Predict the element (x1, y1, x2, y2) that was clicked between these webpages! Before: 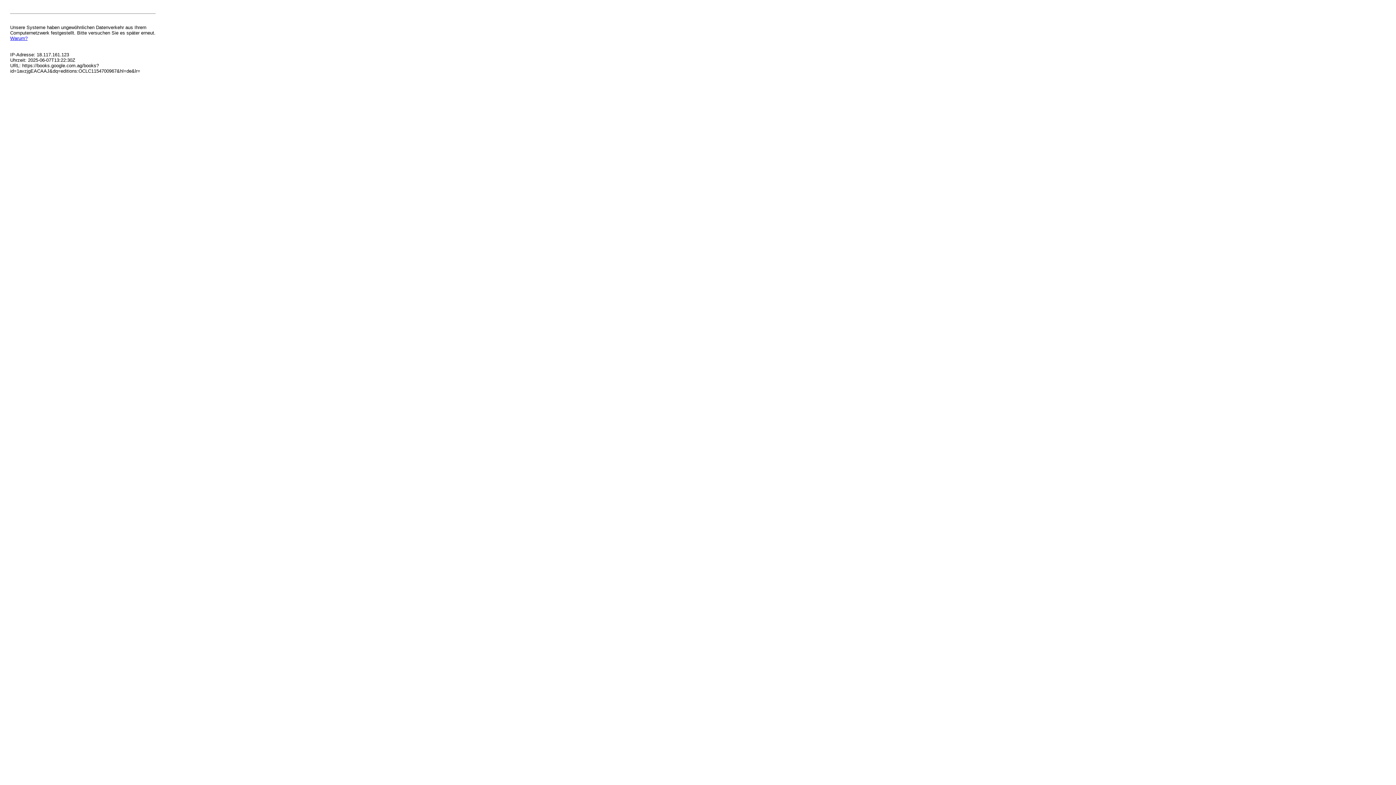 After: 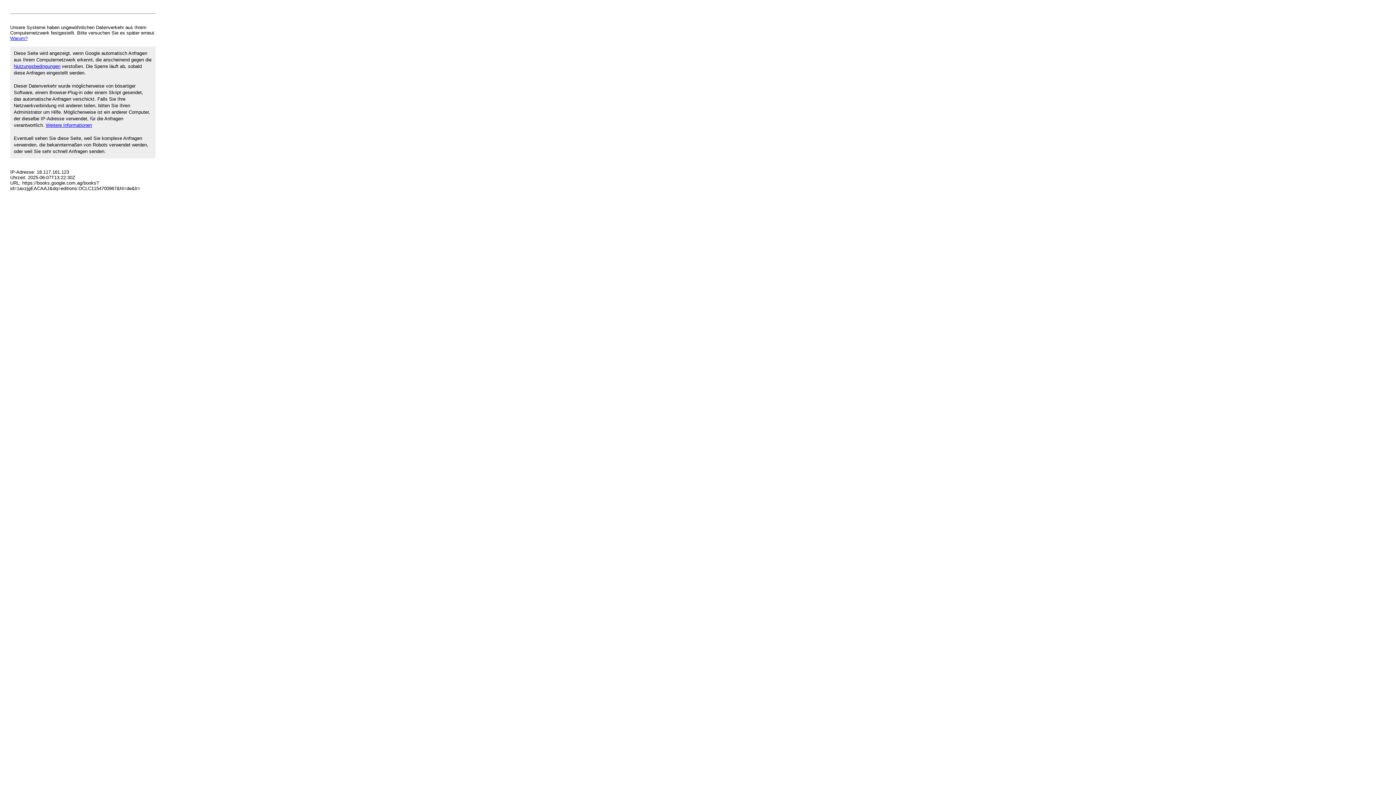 Action: bbox: (10, 35, 27, 41) label: Warum?